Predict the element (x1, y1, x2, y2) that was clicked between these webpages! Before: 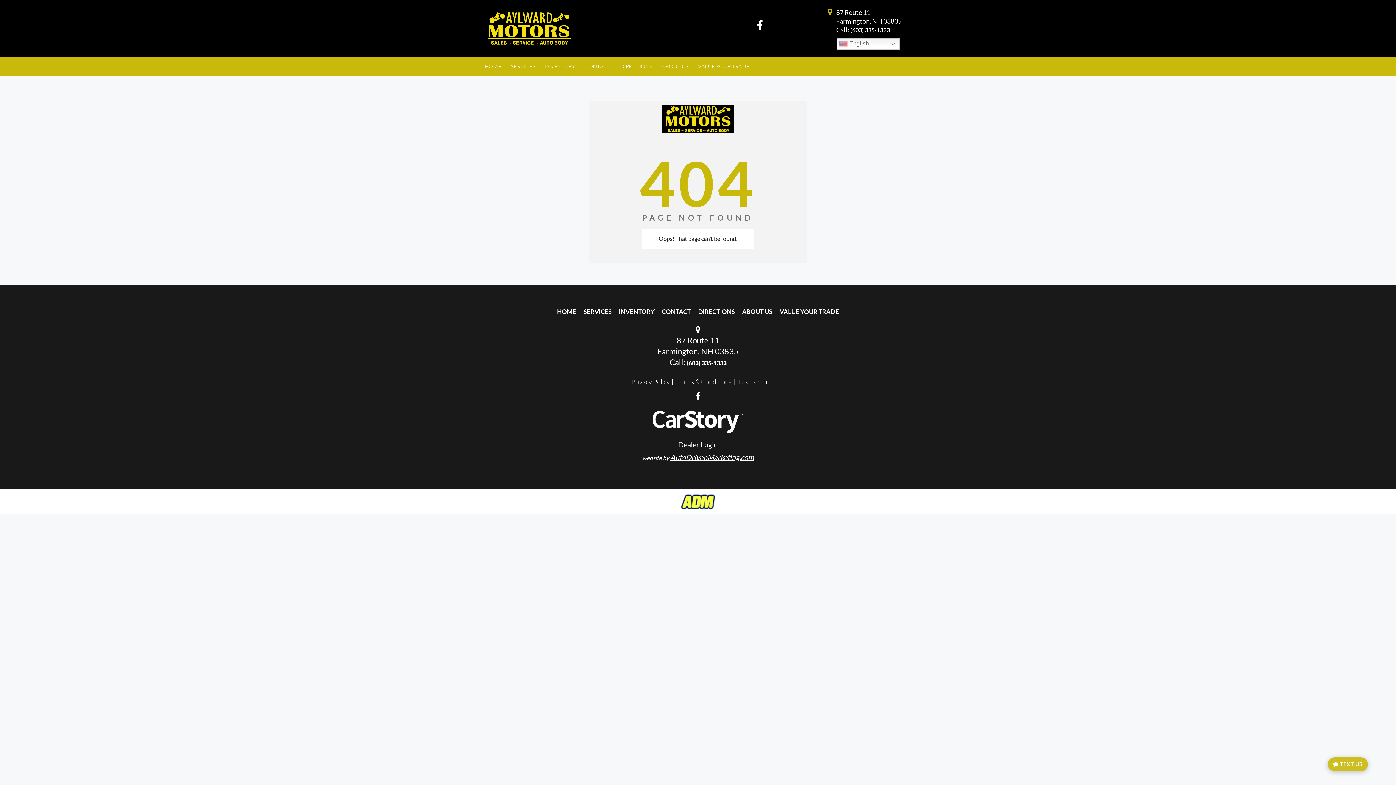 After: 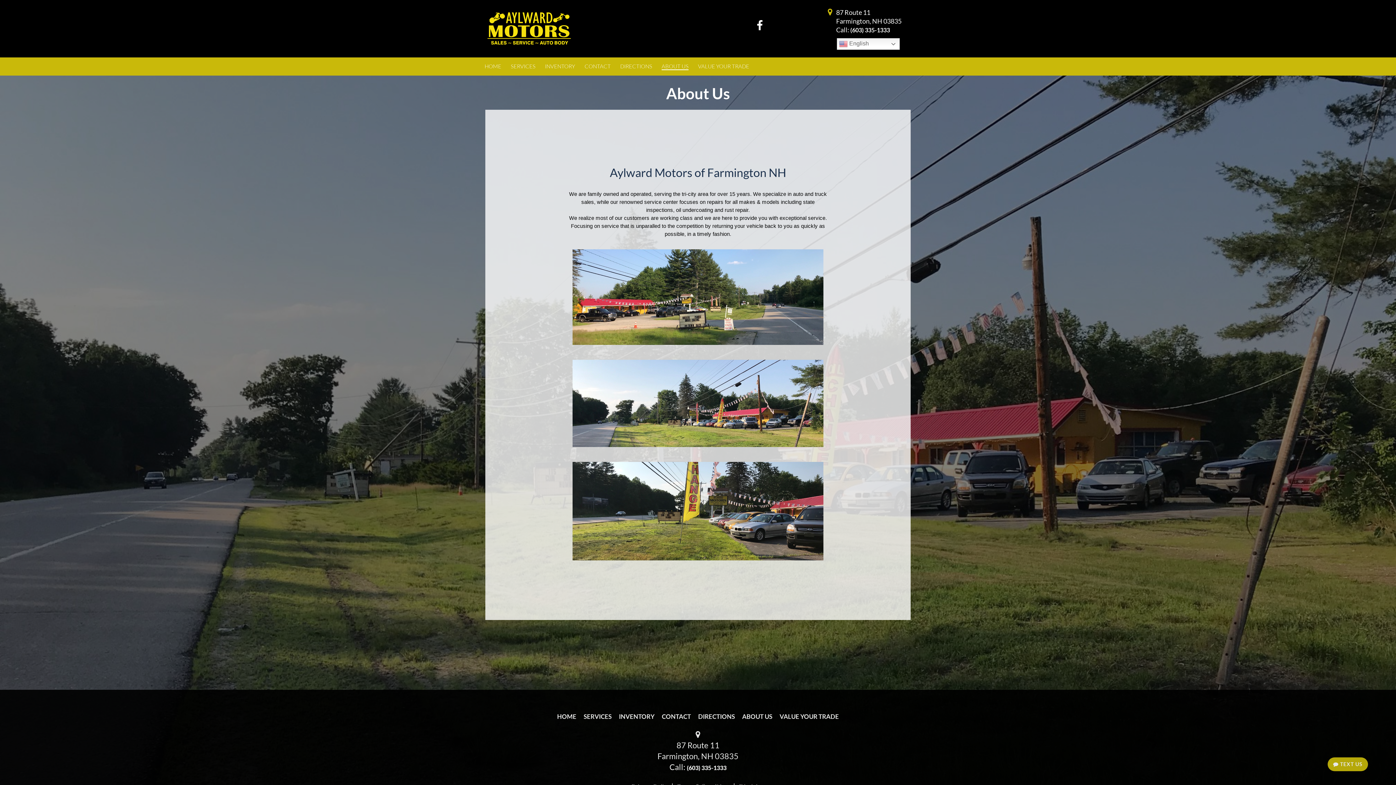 Action: bbox: (742, 308, 772, 315) label: ABOUT US